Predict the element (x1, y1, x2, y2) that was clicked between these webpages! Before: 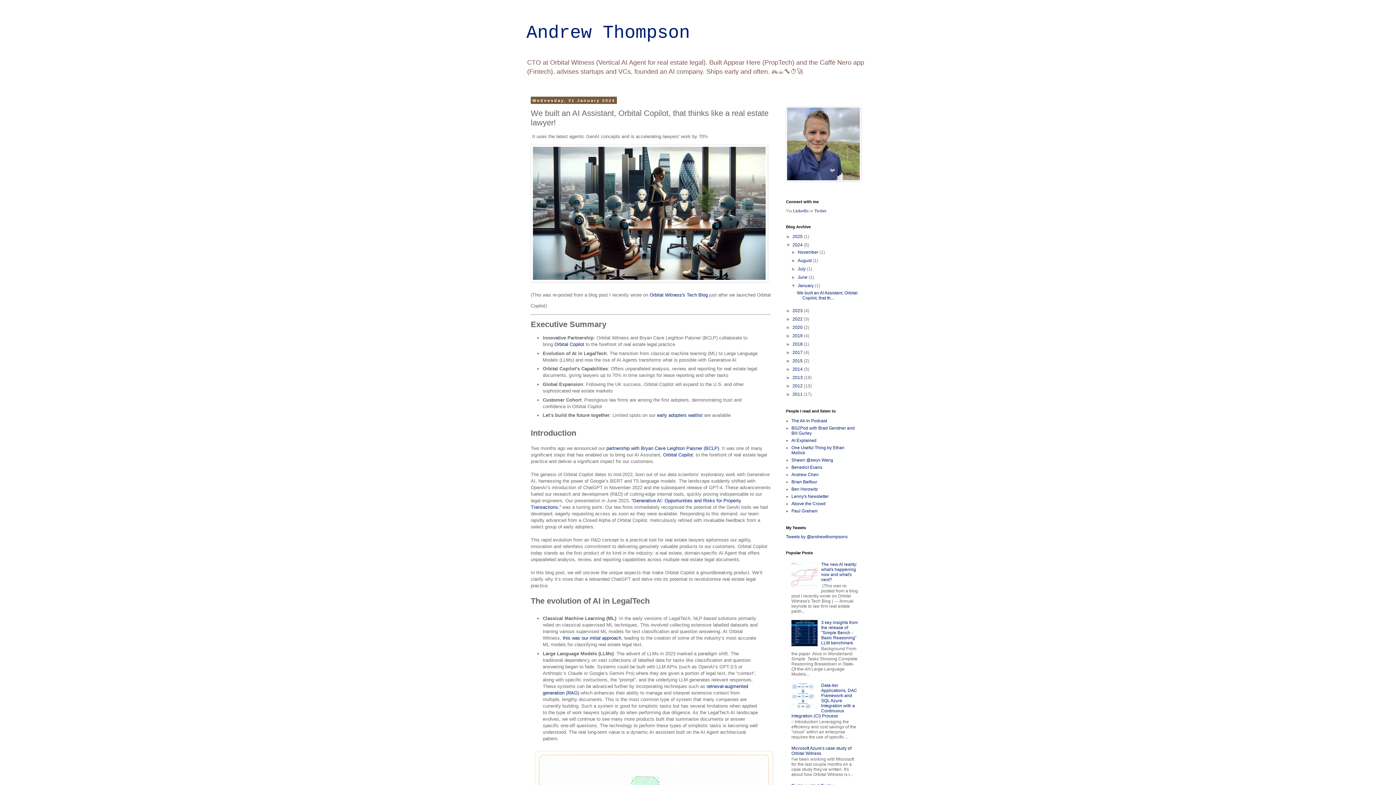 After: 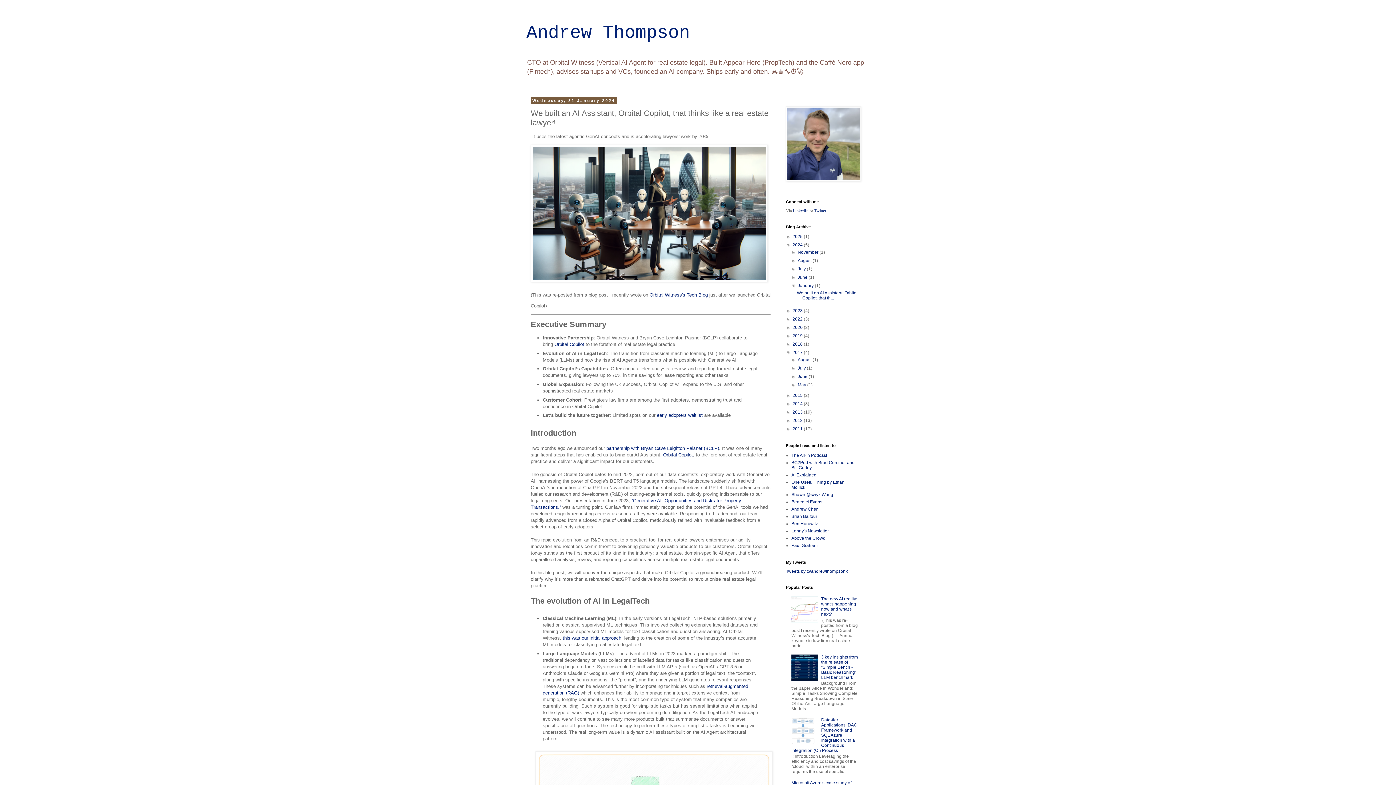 Action: label: ►   bbox: (786, 350, 792, 355)